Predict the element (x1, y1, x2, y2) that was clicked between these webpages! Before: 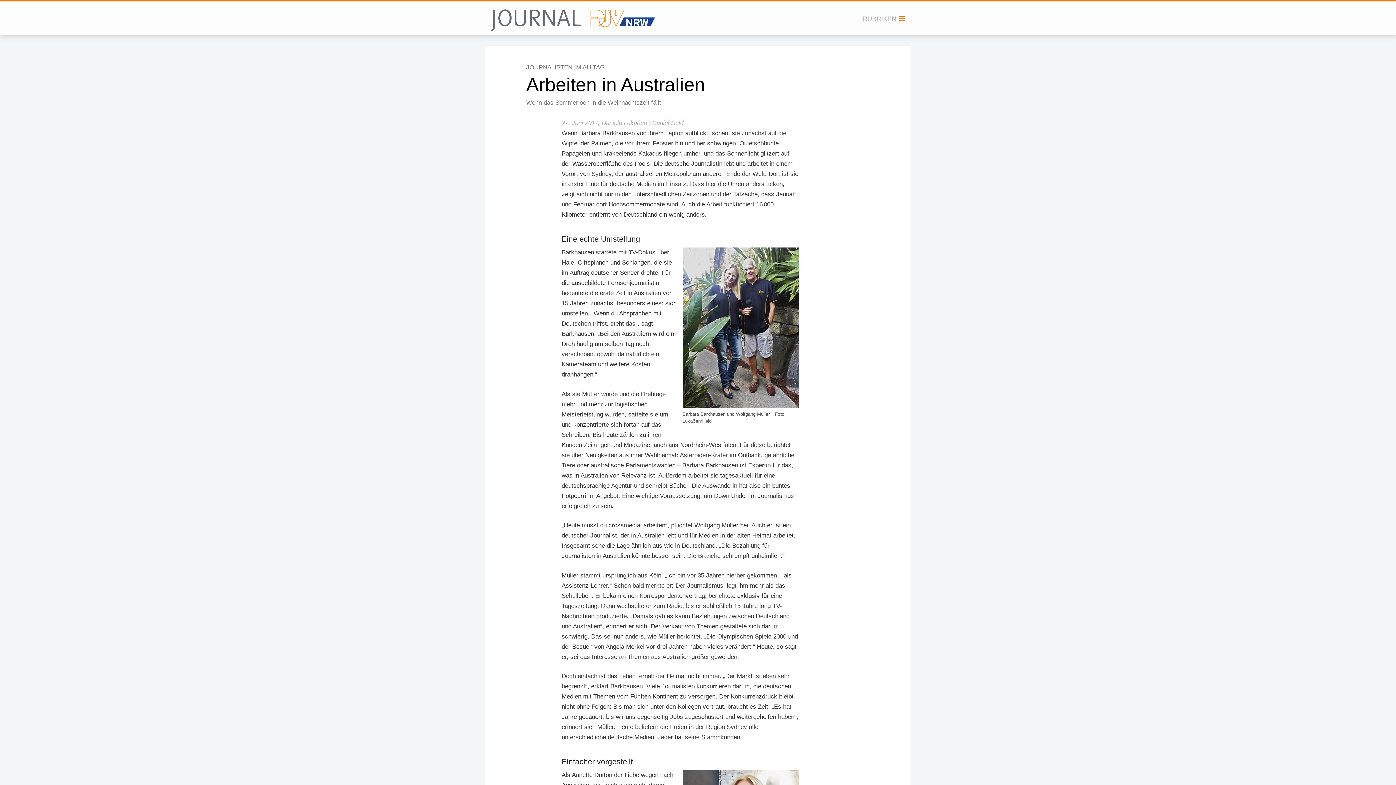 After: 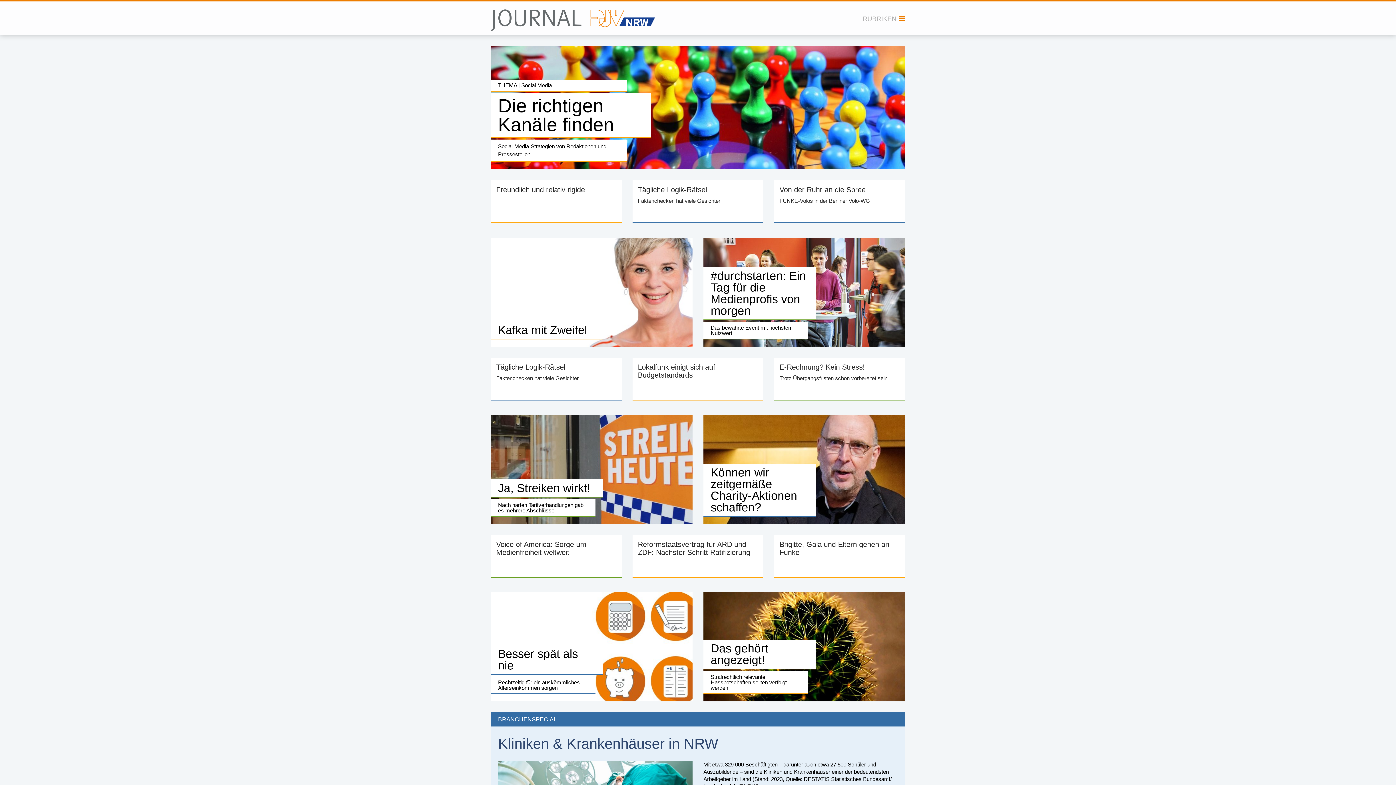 Action: label: DJV-NRW Journal  bbox: (490, 1, 657, 30)